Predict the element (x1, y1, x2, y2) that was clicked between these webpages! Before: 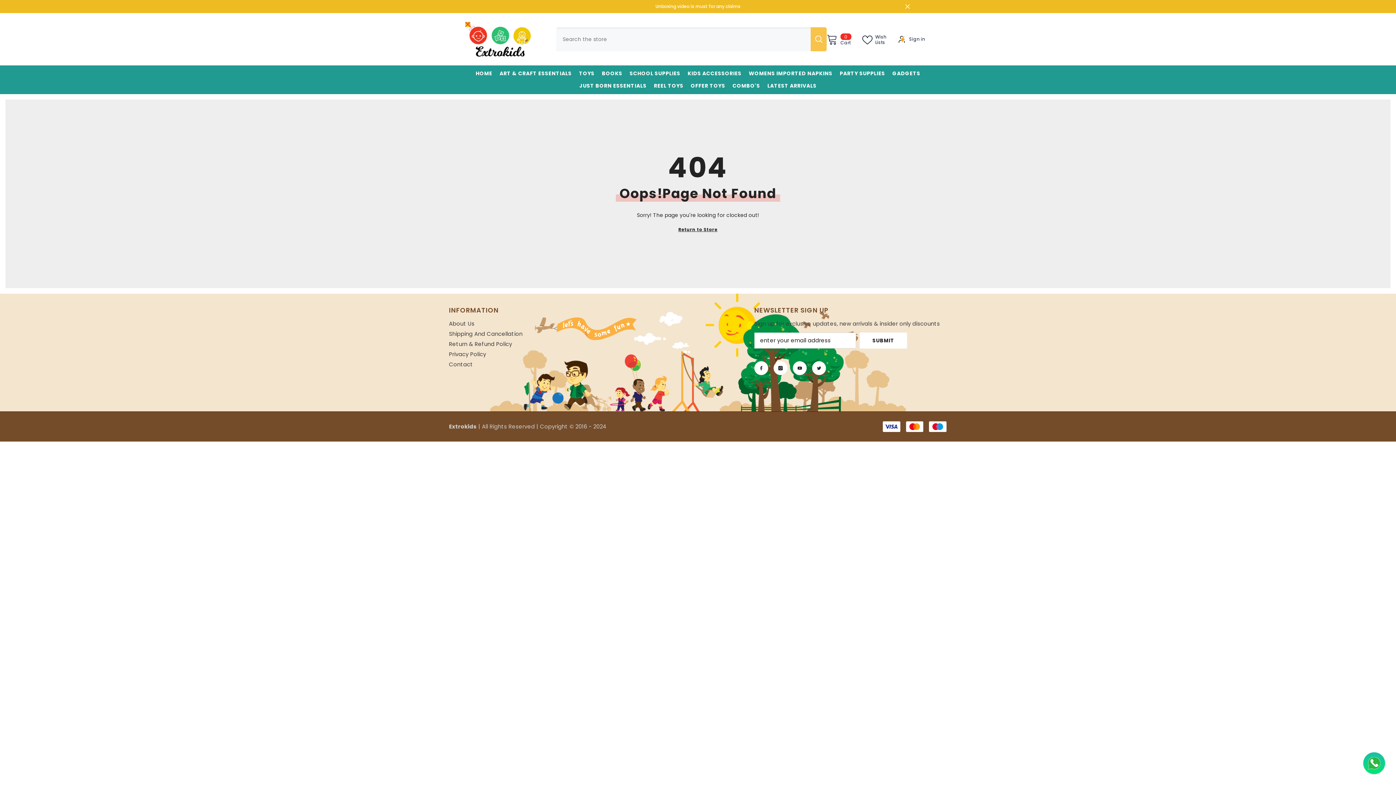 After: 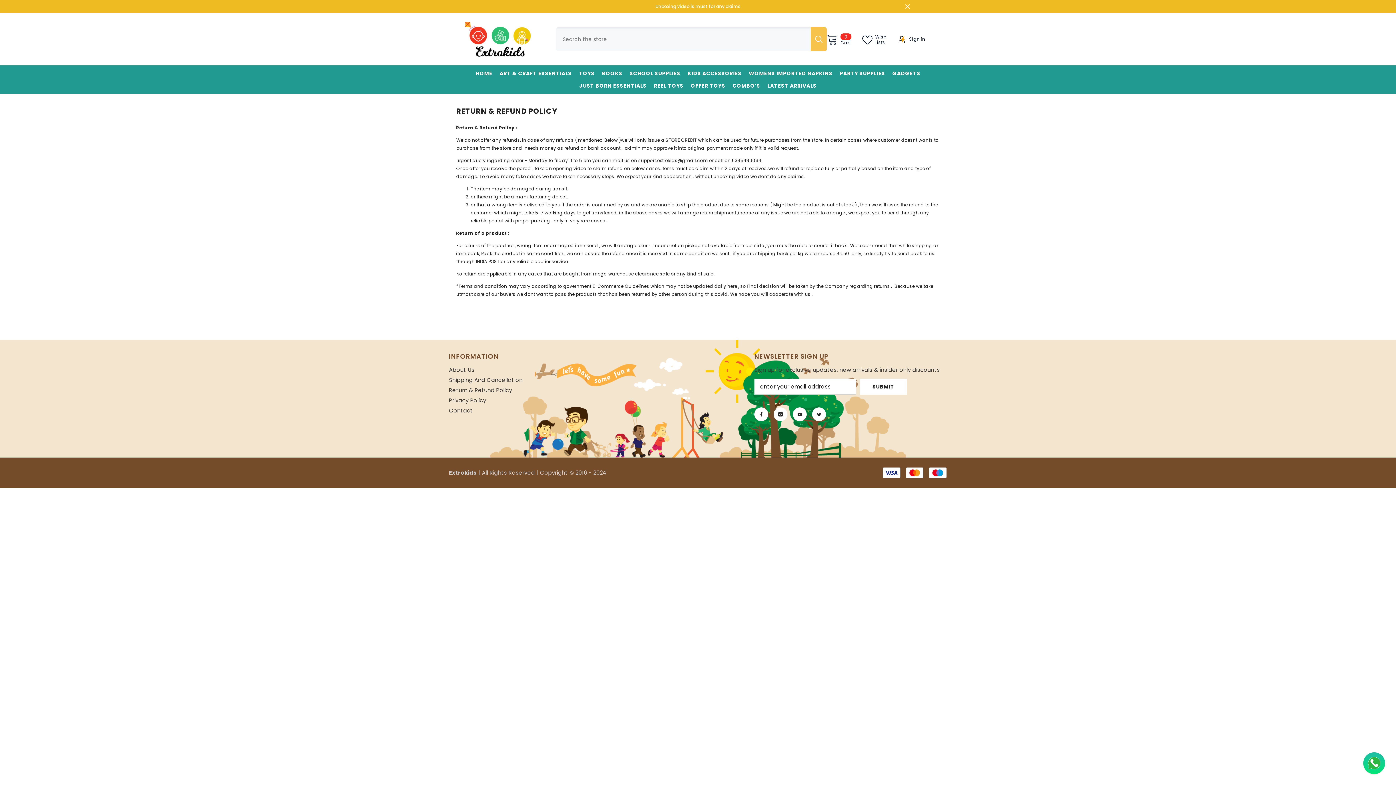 Action: label: Return & Refund Policy bbox: (449, 339, 512, 349)